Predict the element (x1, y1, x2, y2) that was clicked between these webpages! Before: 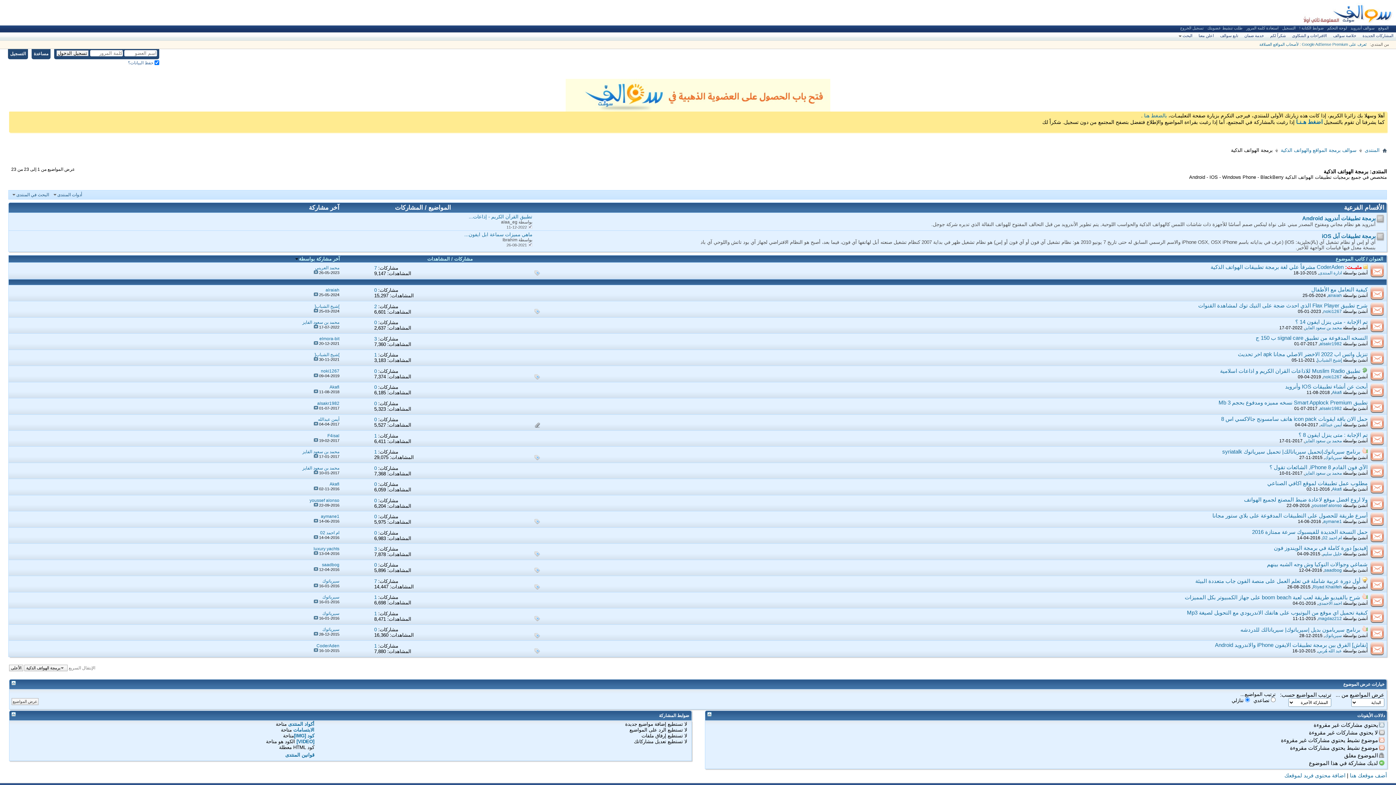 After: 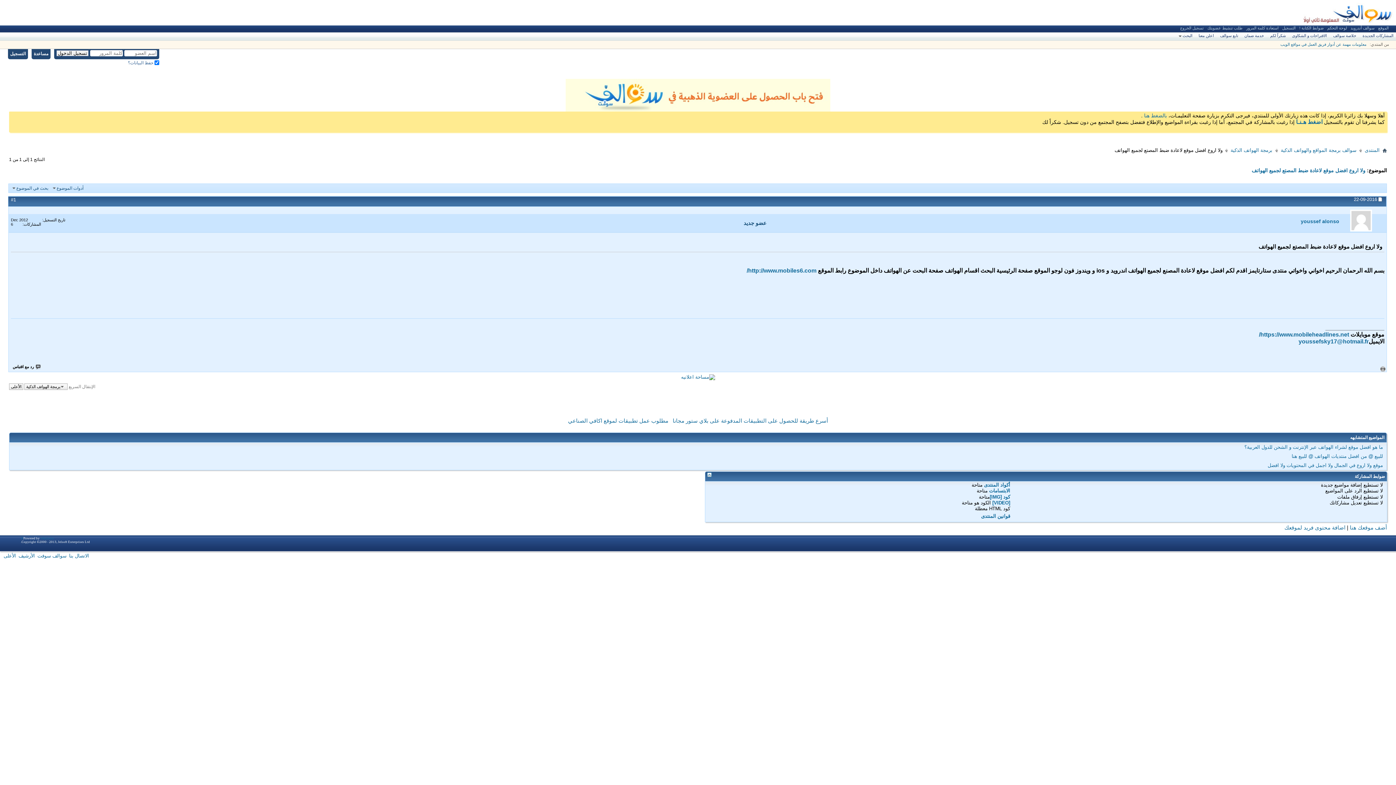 Action: bbox: (313, 503, 318, 507)